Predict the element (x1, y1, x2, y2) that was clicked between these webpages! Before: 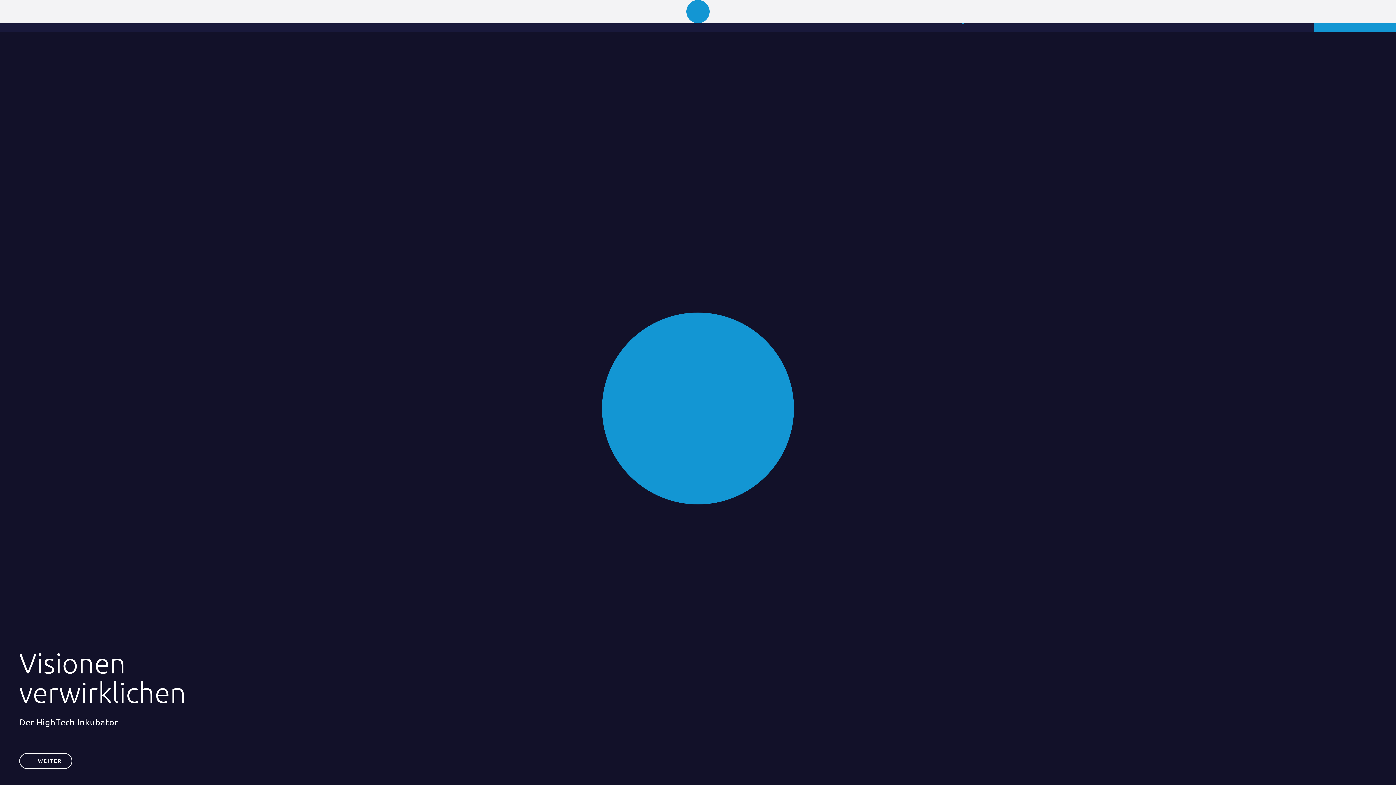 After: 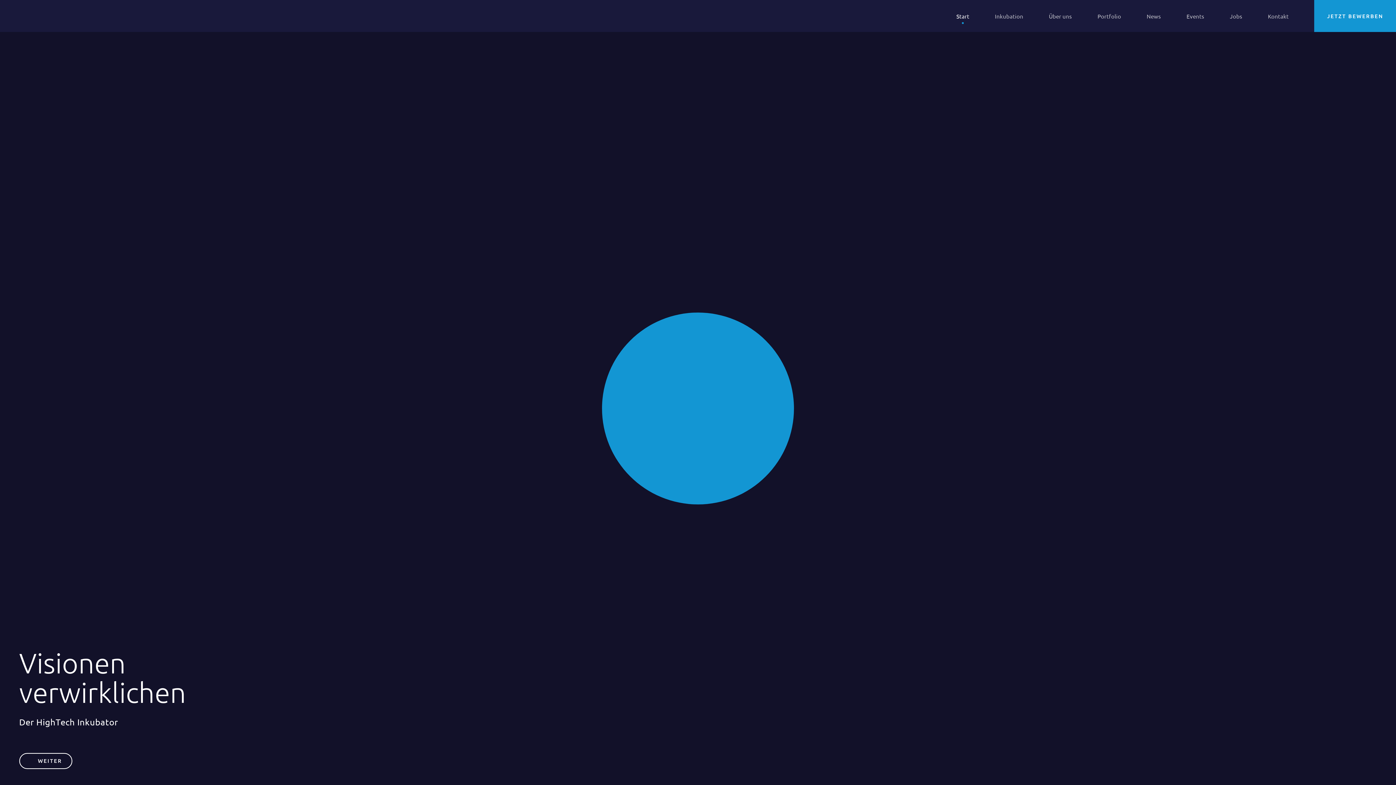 Action: bbox: (9, 6, 73, 25) label: Science Park Graz